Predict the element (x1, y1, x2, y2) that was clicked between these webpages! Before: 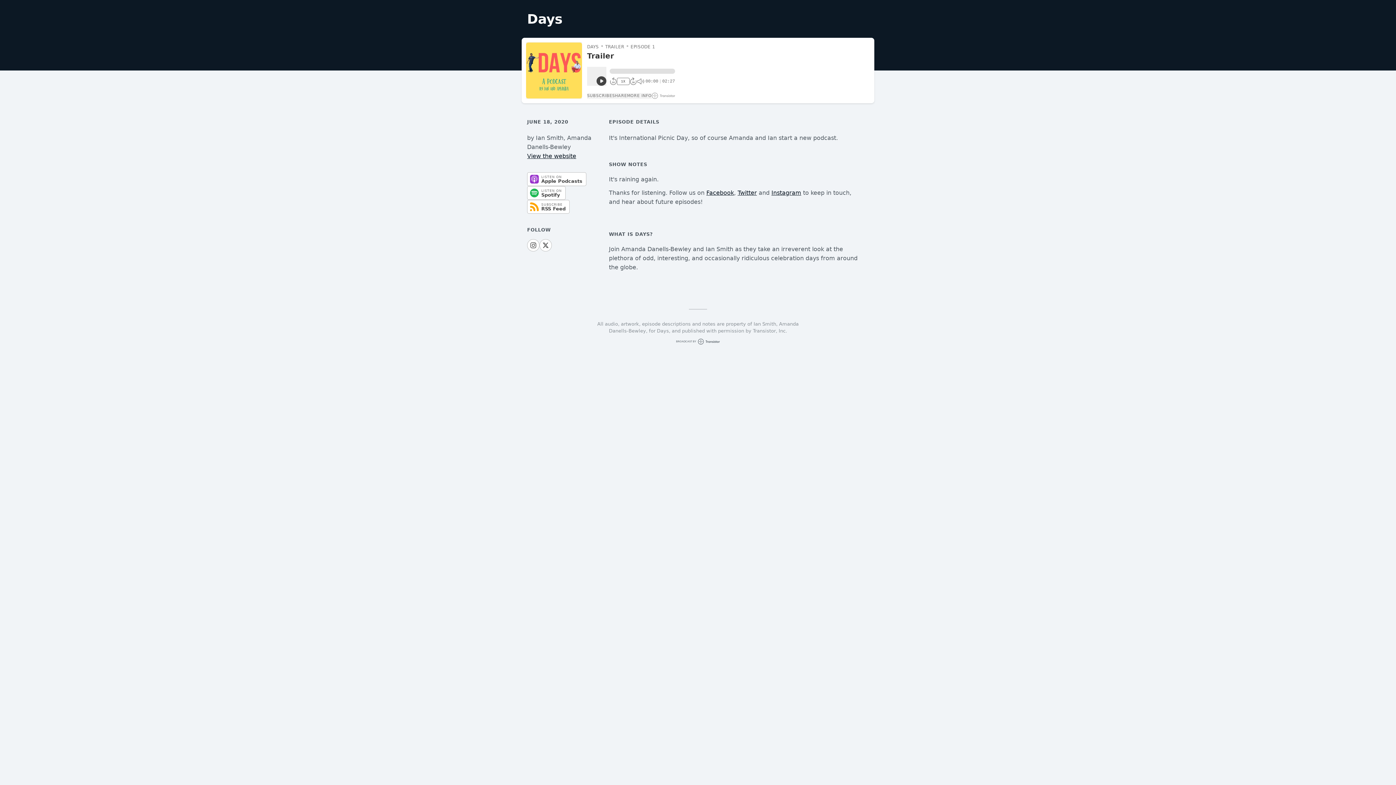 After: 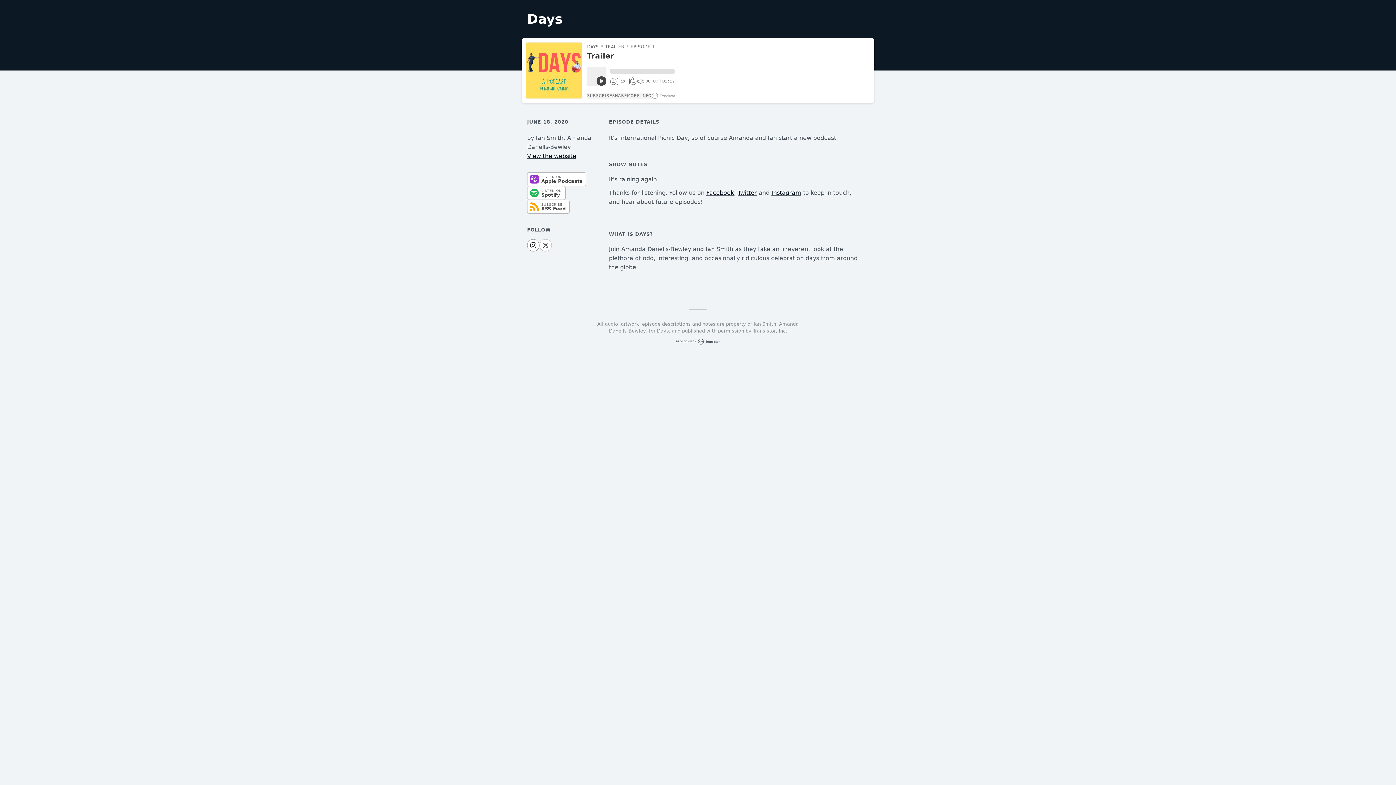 Action: bbox: (527, 239, 539, 251)